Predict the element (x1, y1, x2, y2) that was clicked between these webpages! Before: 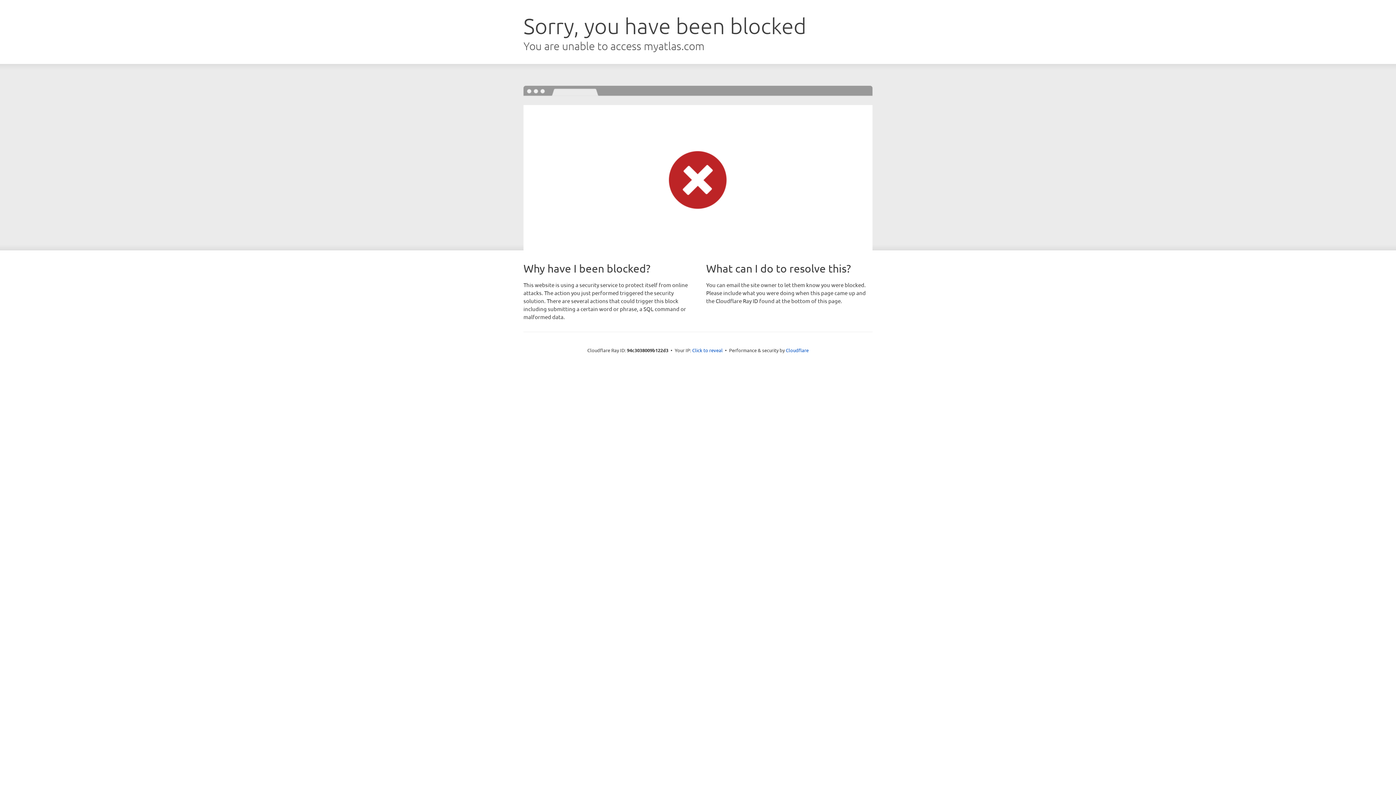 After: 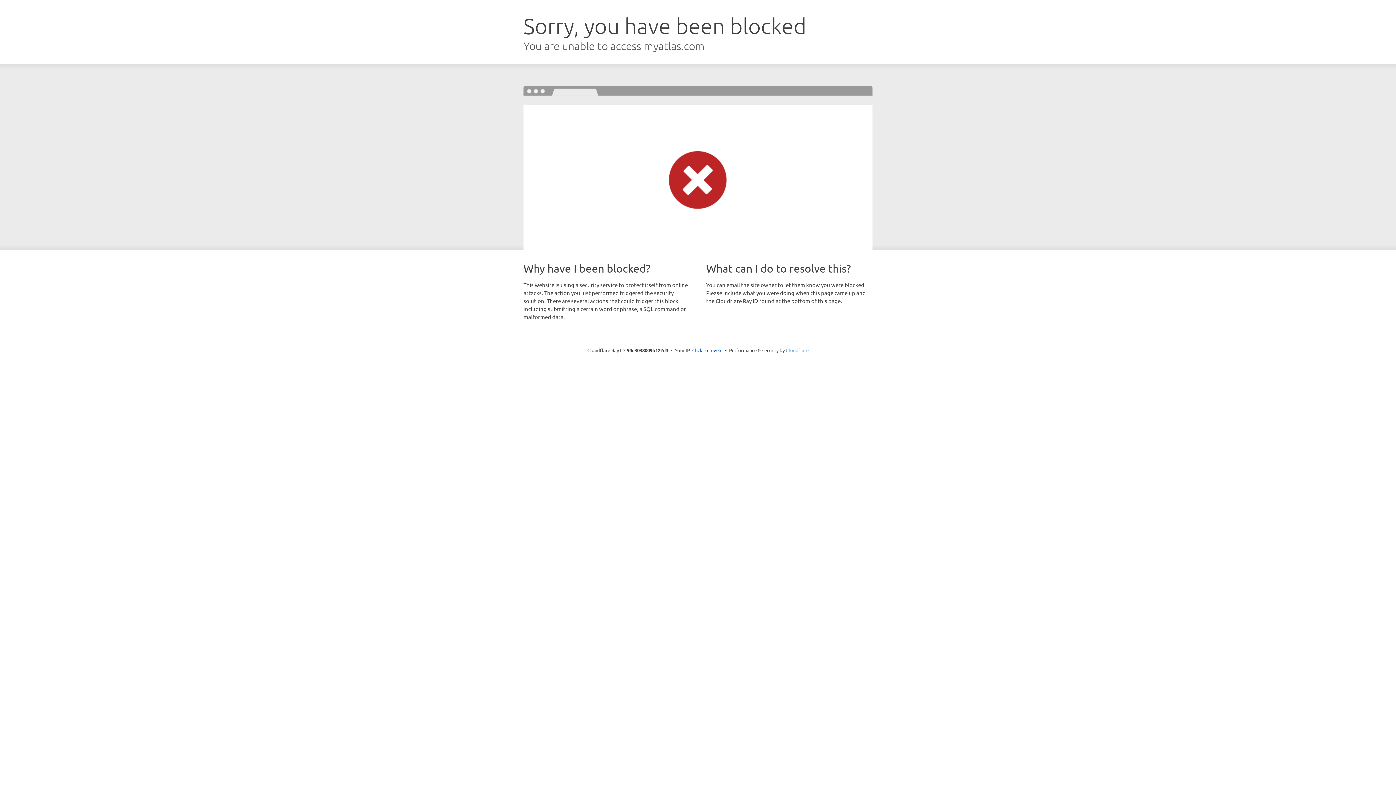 Action: bbox: (786, 347, 808, 353) label: Cloudflare